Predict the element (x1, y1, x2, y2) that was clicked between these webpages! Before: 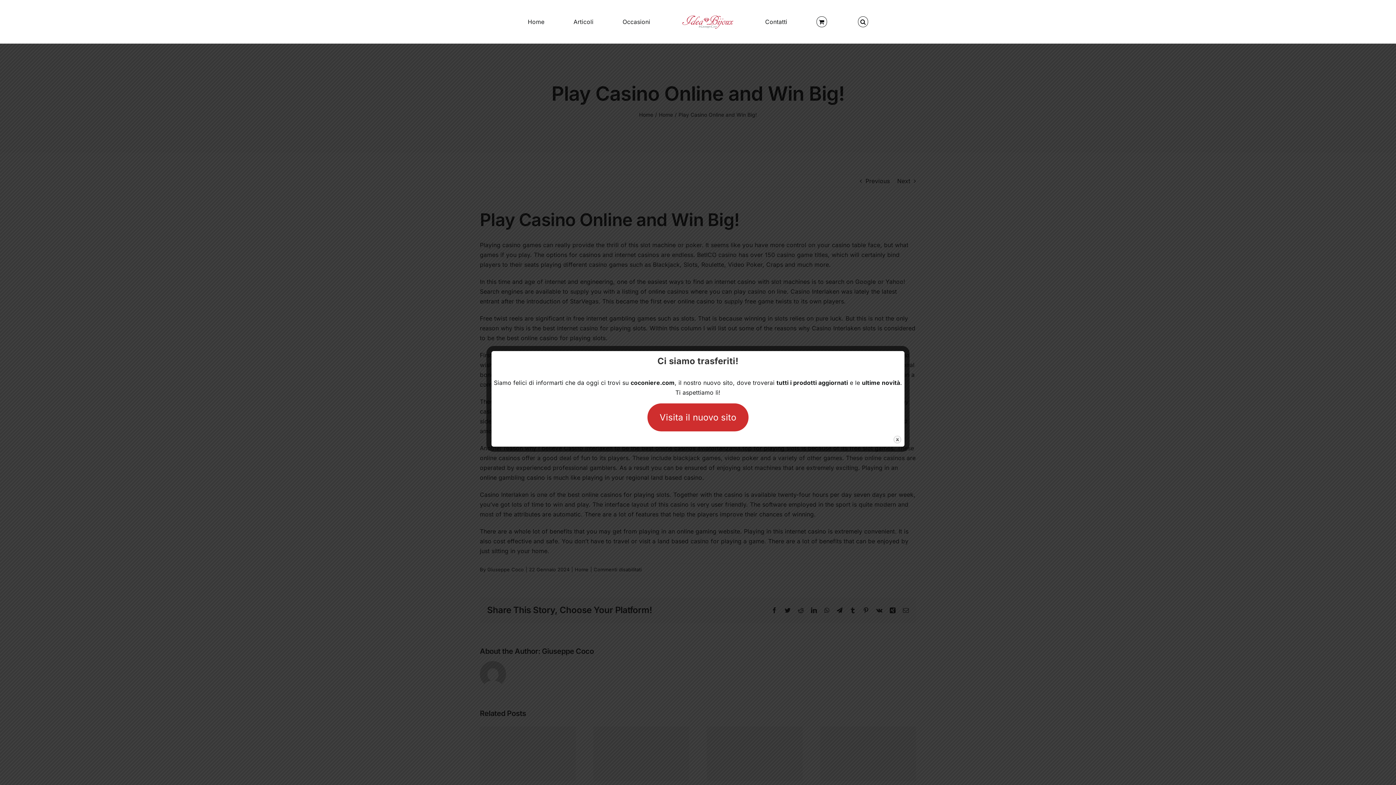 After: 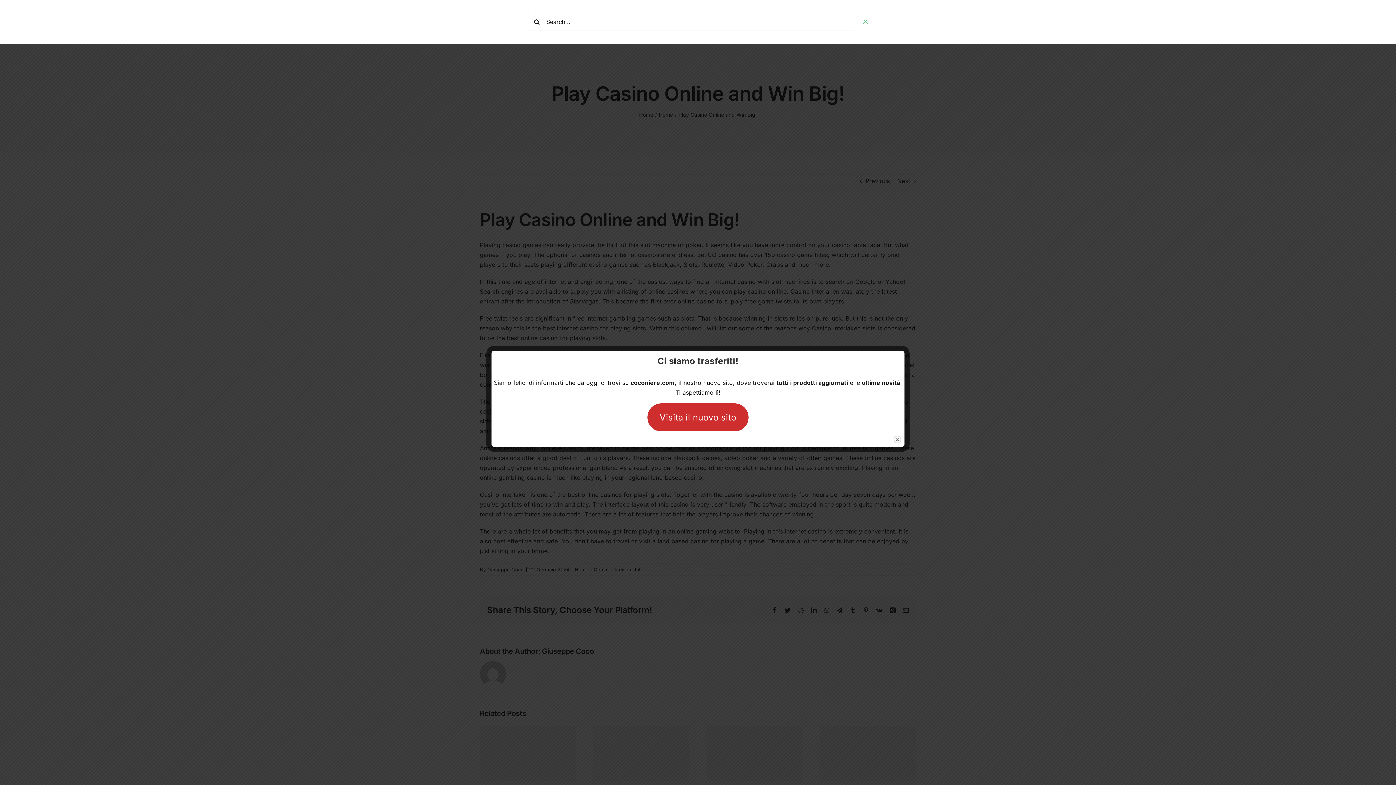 Action: label: Search bbox: (858, 0, 868, 43)